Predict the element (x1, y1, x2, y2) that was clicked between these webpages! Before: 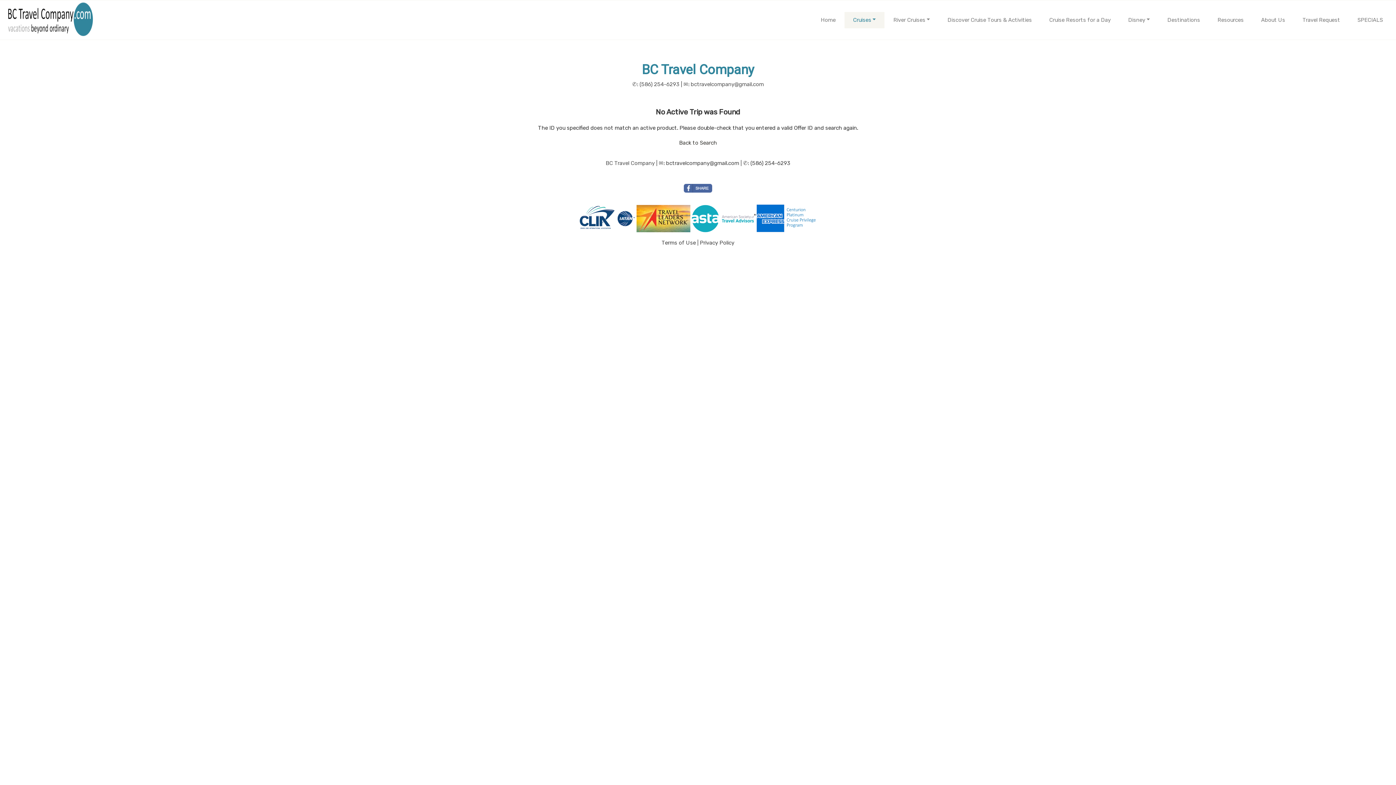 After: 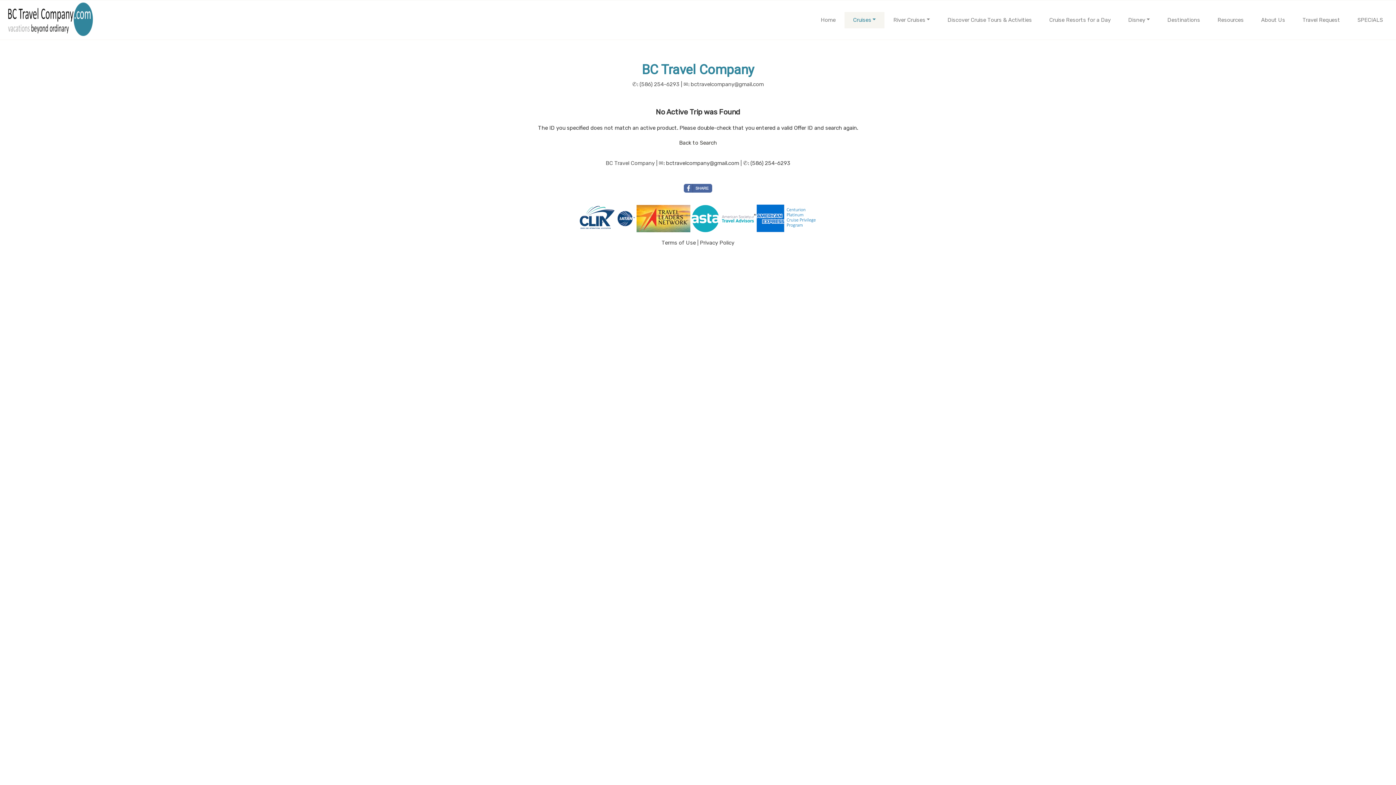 Action: bbox: (684, 184, 712, 192)